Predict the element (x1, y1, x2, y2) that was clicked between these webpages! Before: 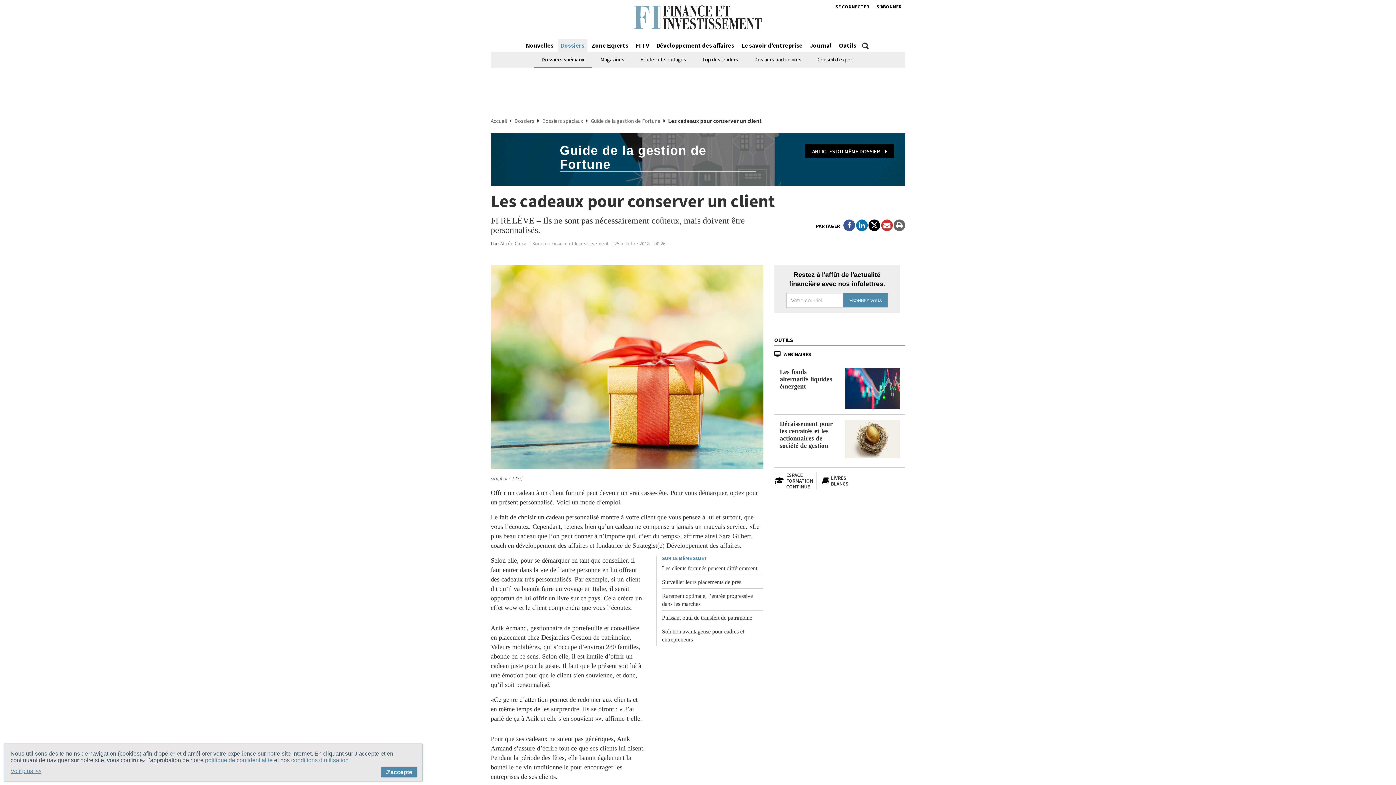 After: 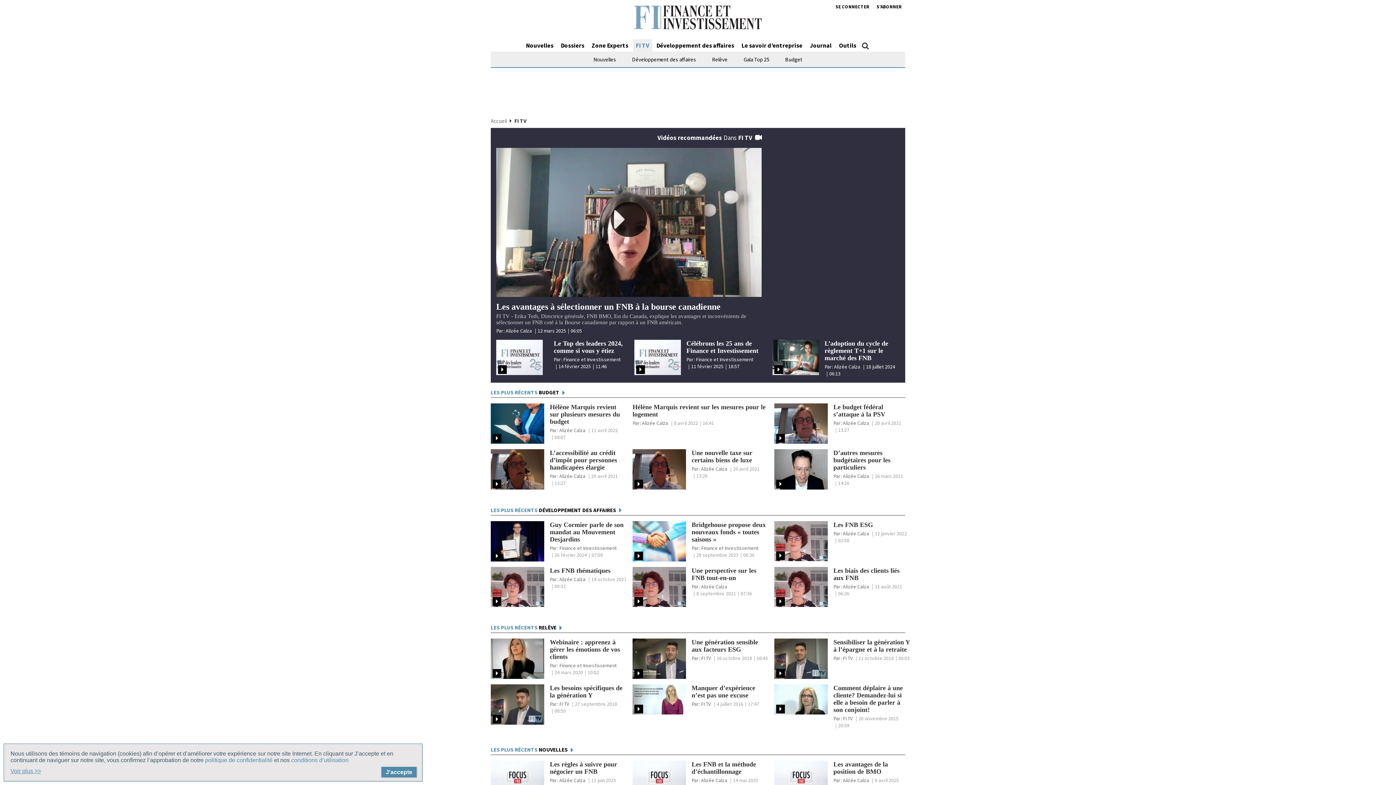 Action: label: FI TV bbox: (632, 39, 652, 52)